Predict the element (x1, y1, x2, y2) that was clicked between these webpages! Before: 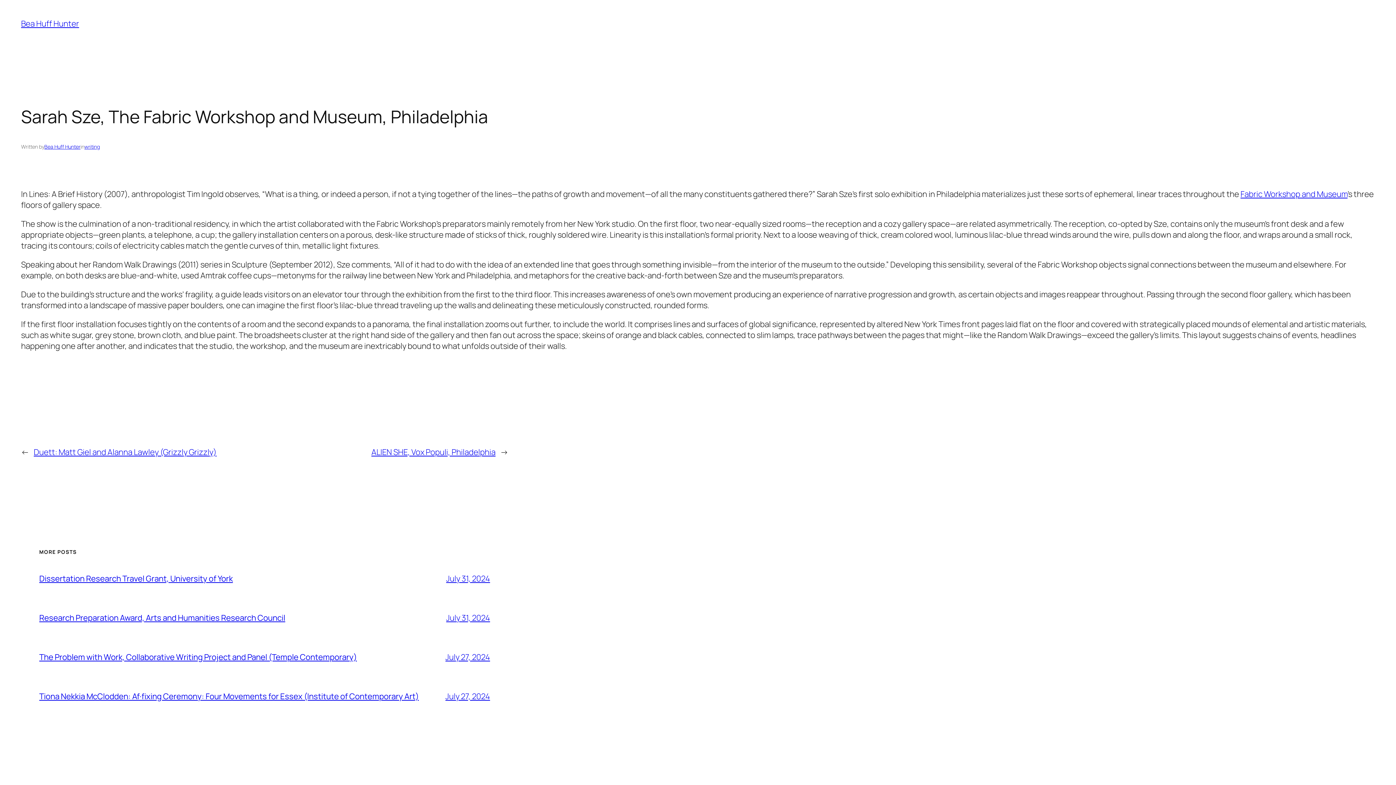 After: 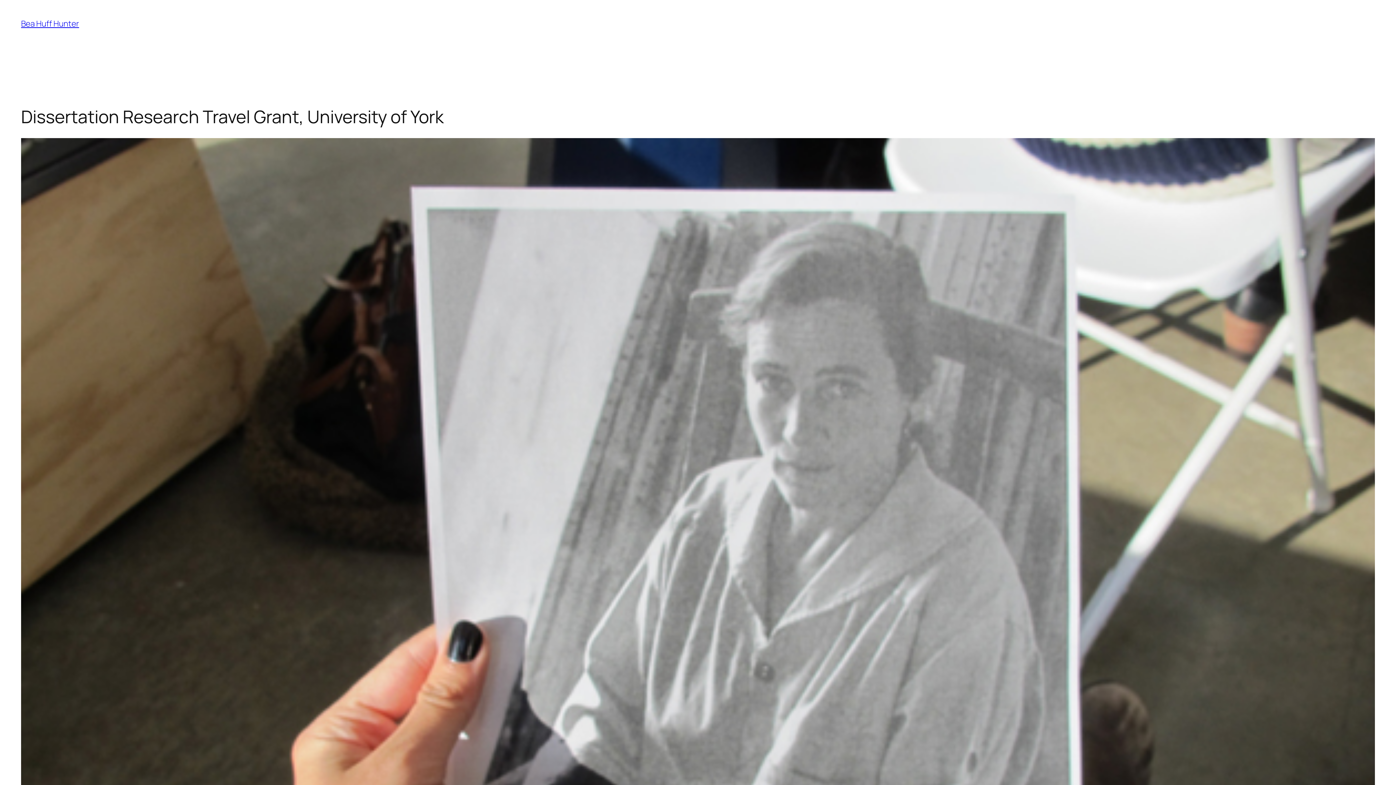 Action: label: July 31, 2024 bbox: (446, 573, 490, 584)